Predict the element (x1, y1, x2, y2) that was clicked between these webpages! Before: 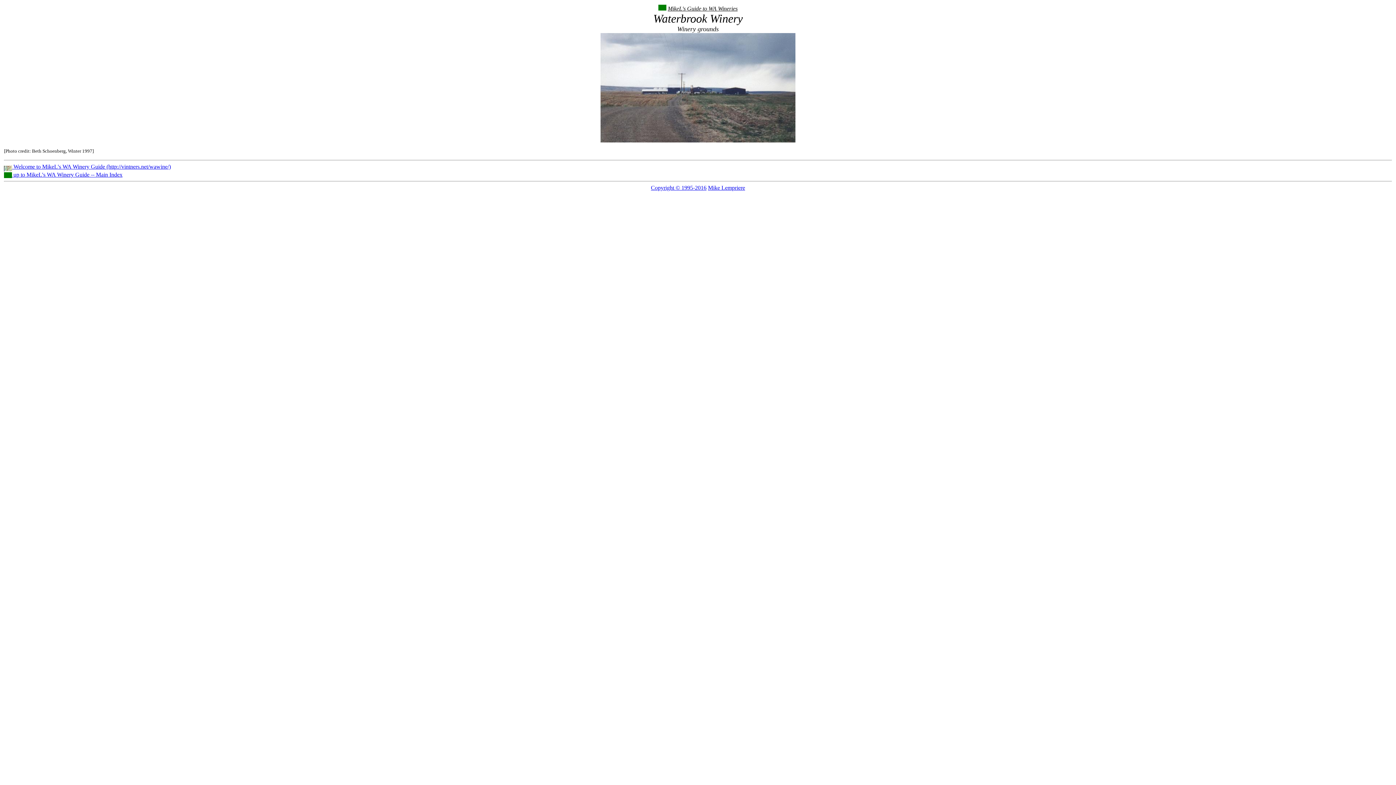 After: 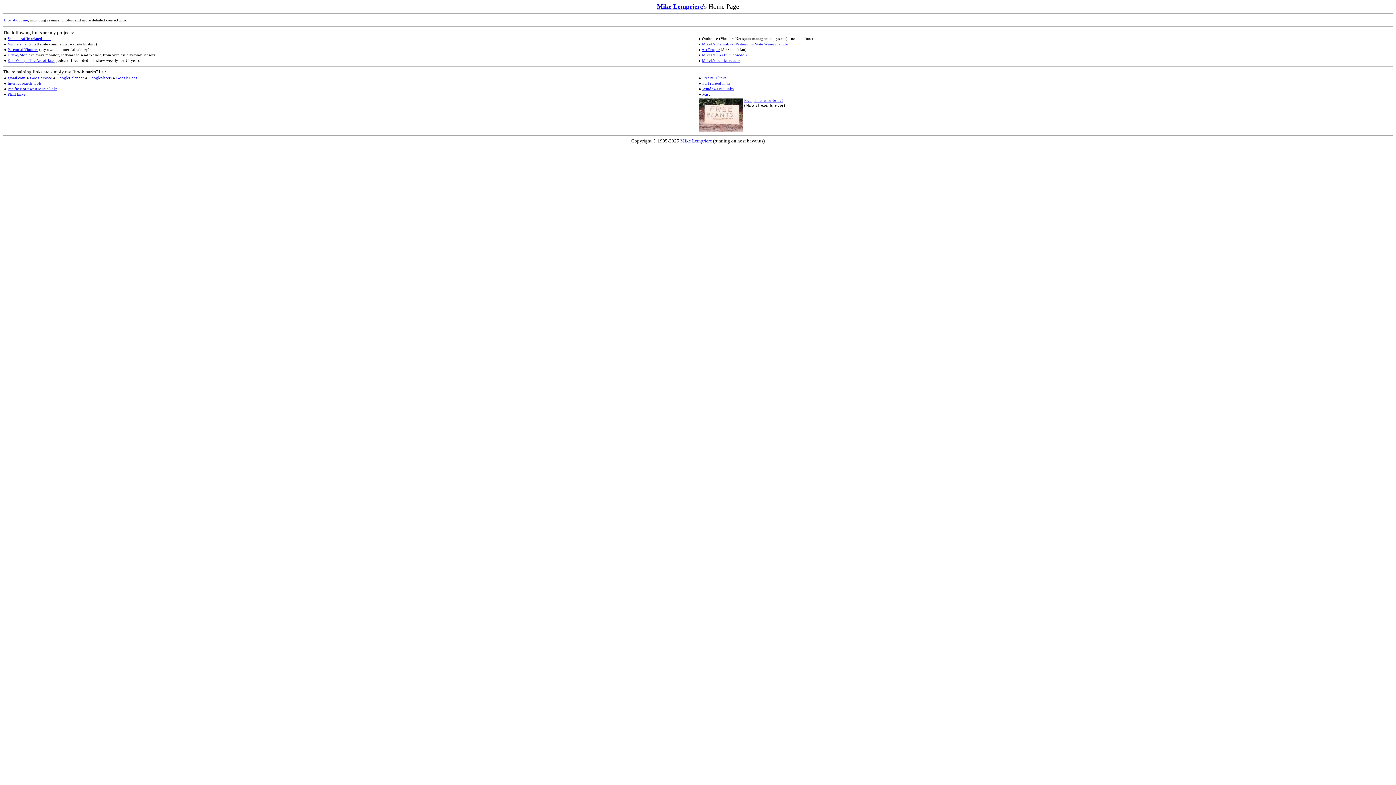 Action: bbox: (708, 184, 745, 191) label: Mike Lempriere